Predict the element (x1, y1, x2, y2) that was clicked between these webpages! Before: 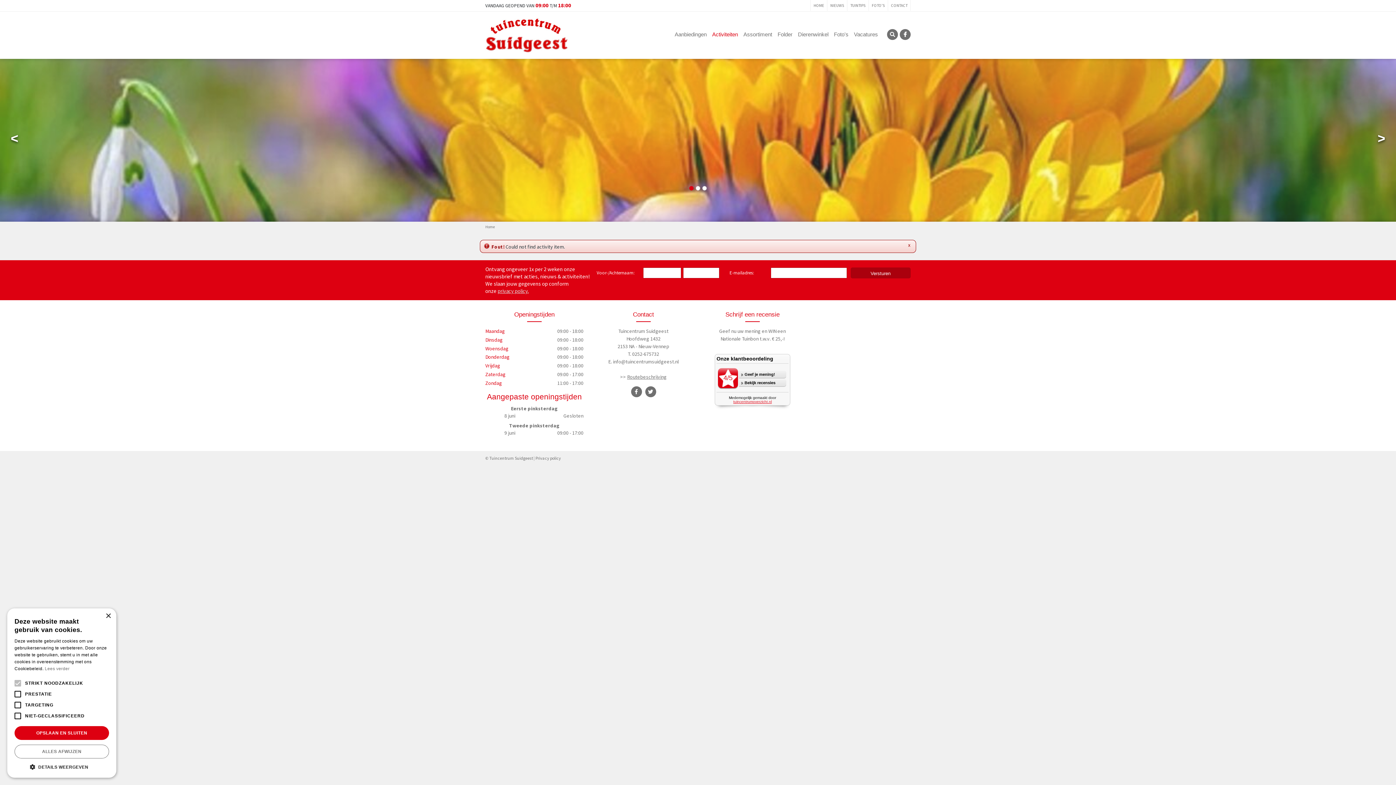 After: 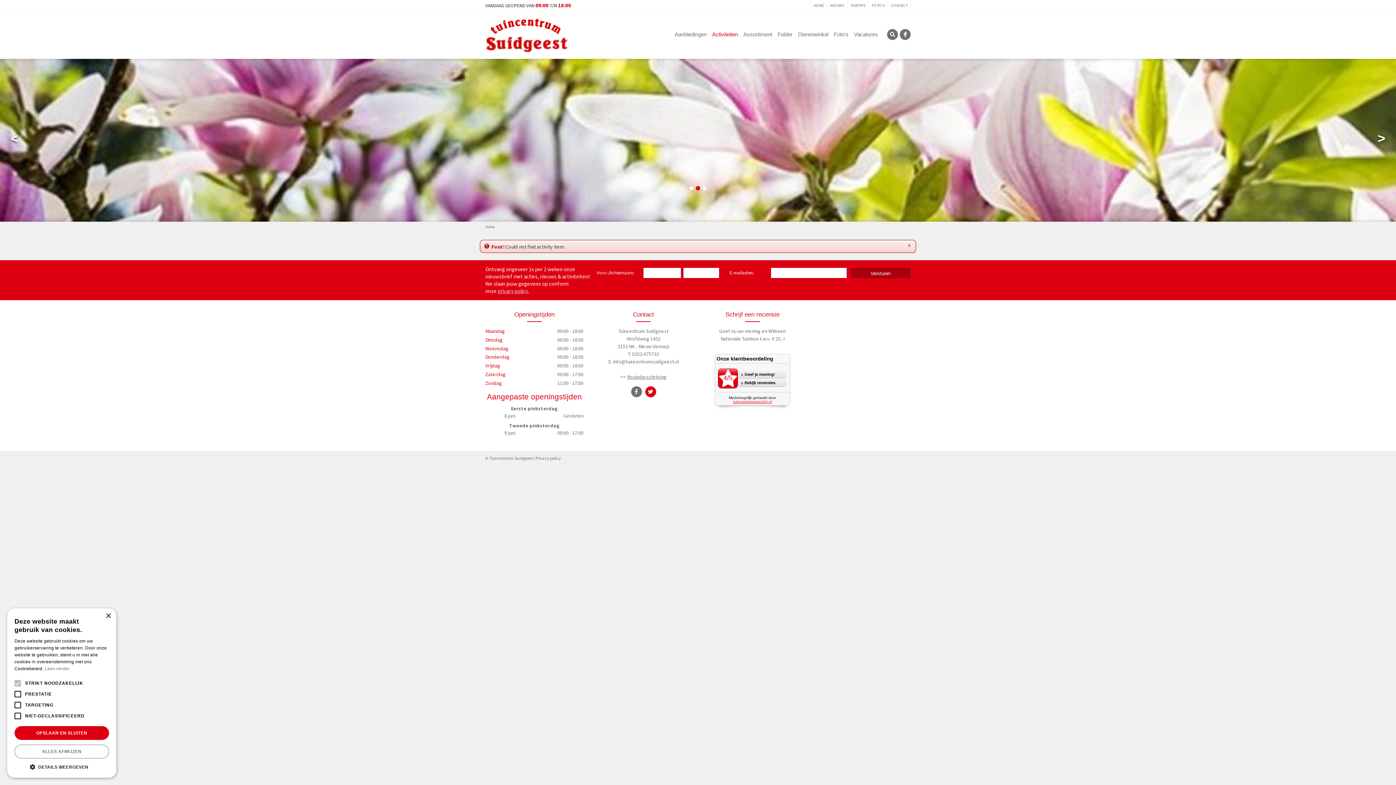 Action: bbox: (645, 386, 656, 397) label: TT